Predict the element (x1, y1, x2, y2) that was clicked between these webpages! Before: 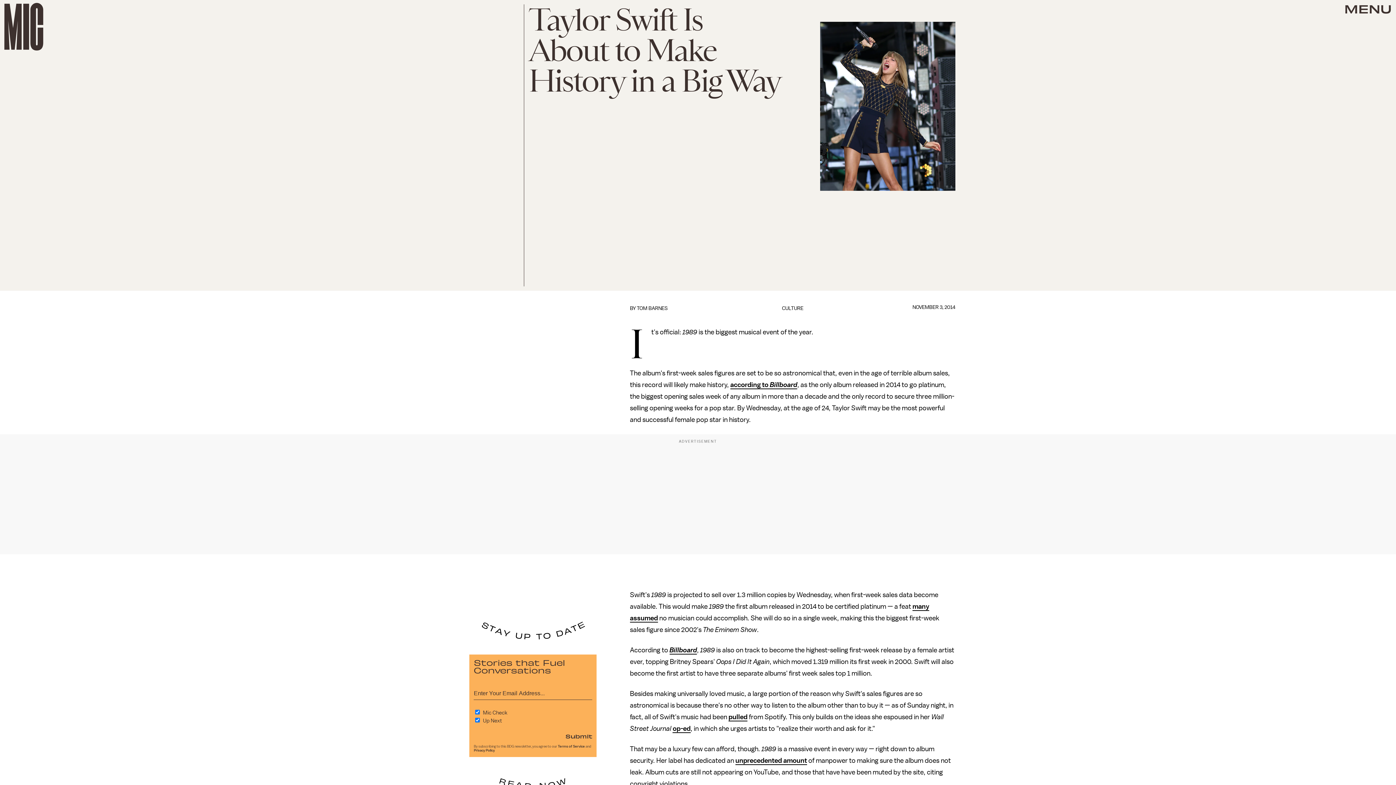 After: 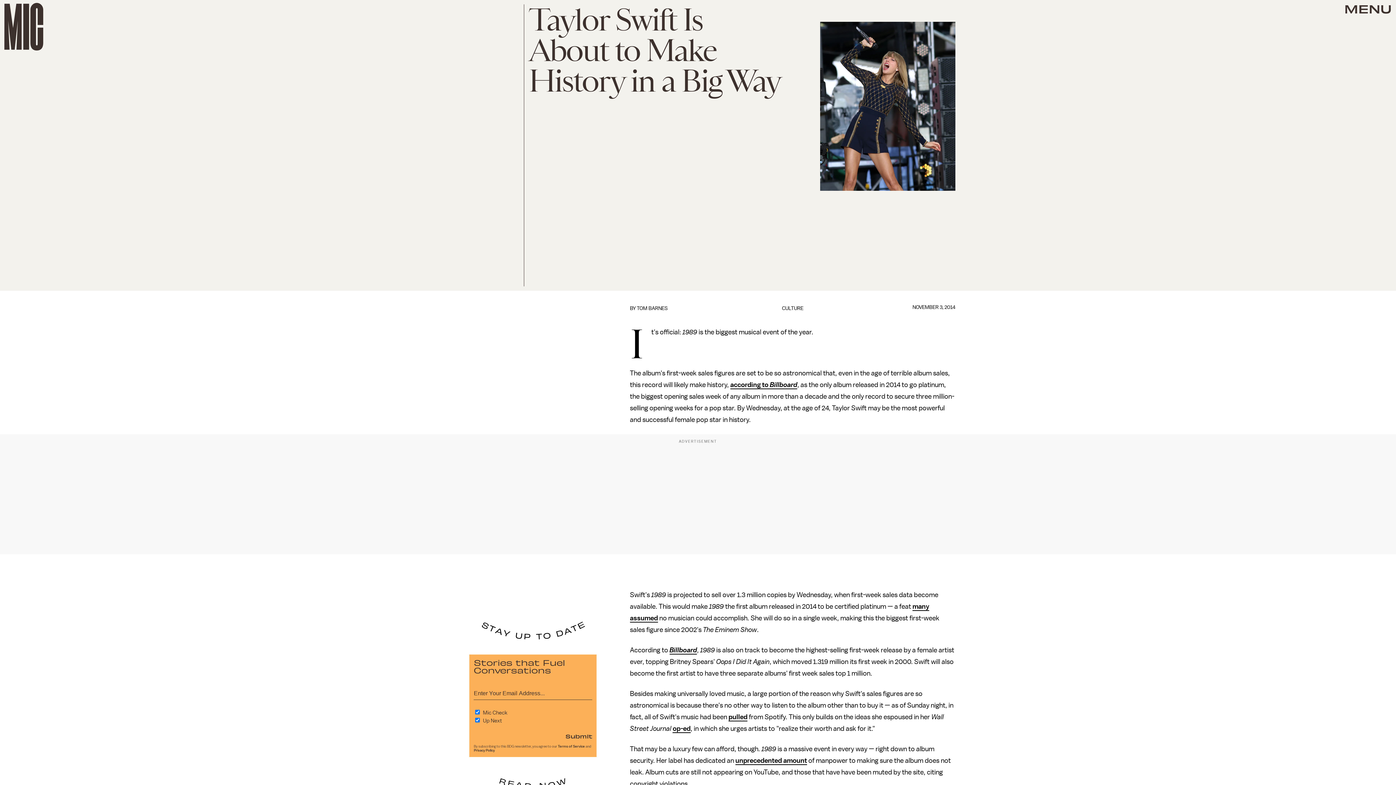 Action: bbox: (565, 732, 592, 740) label: Submit